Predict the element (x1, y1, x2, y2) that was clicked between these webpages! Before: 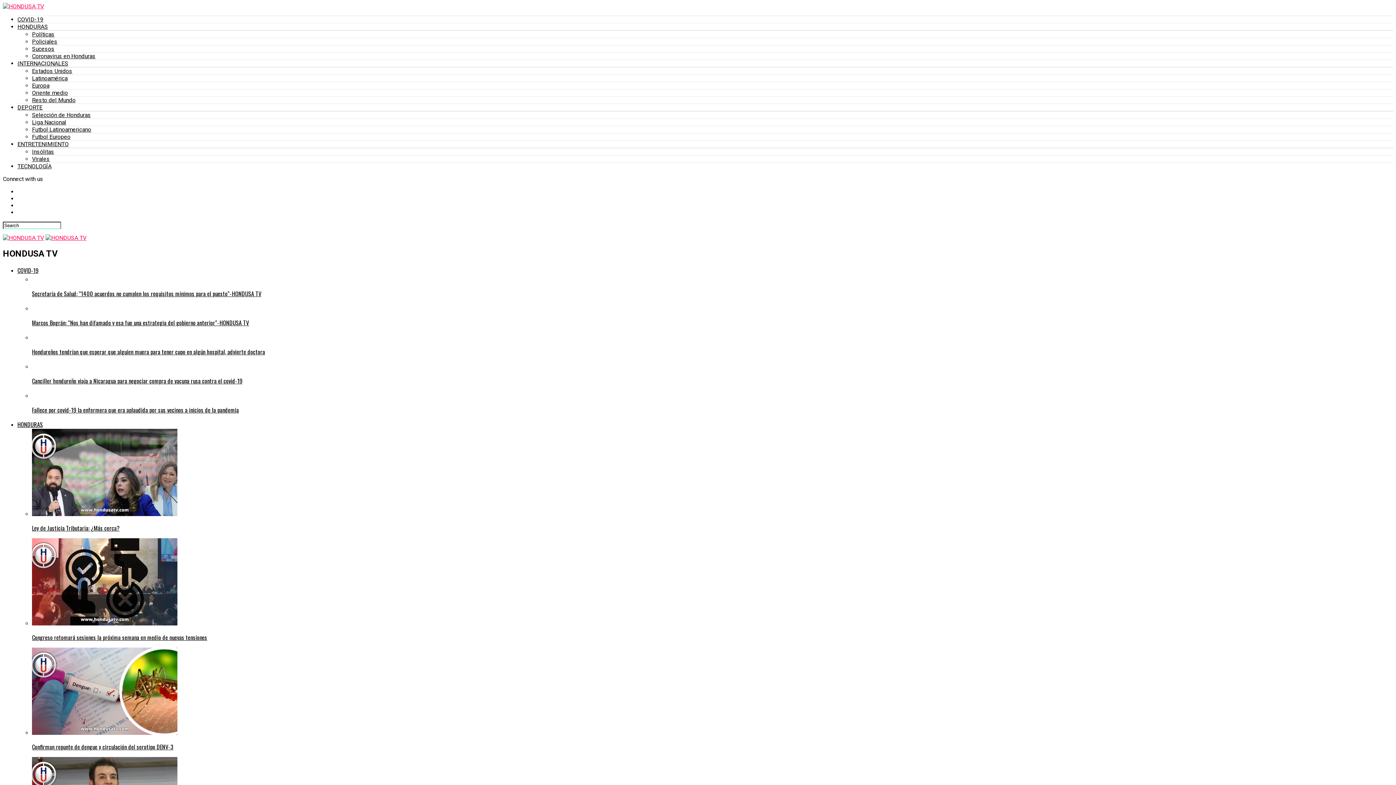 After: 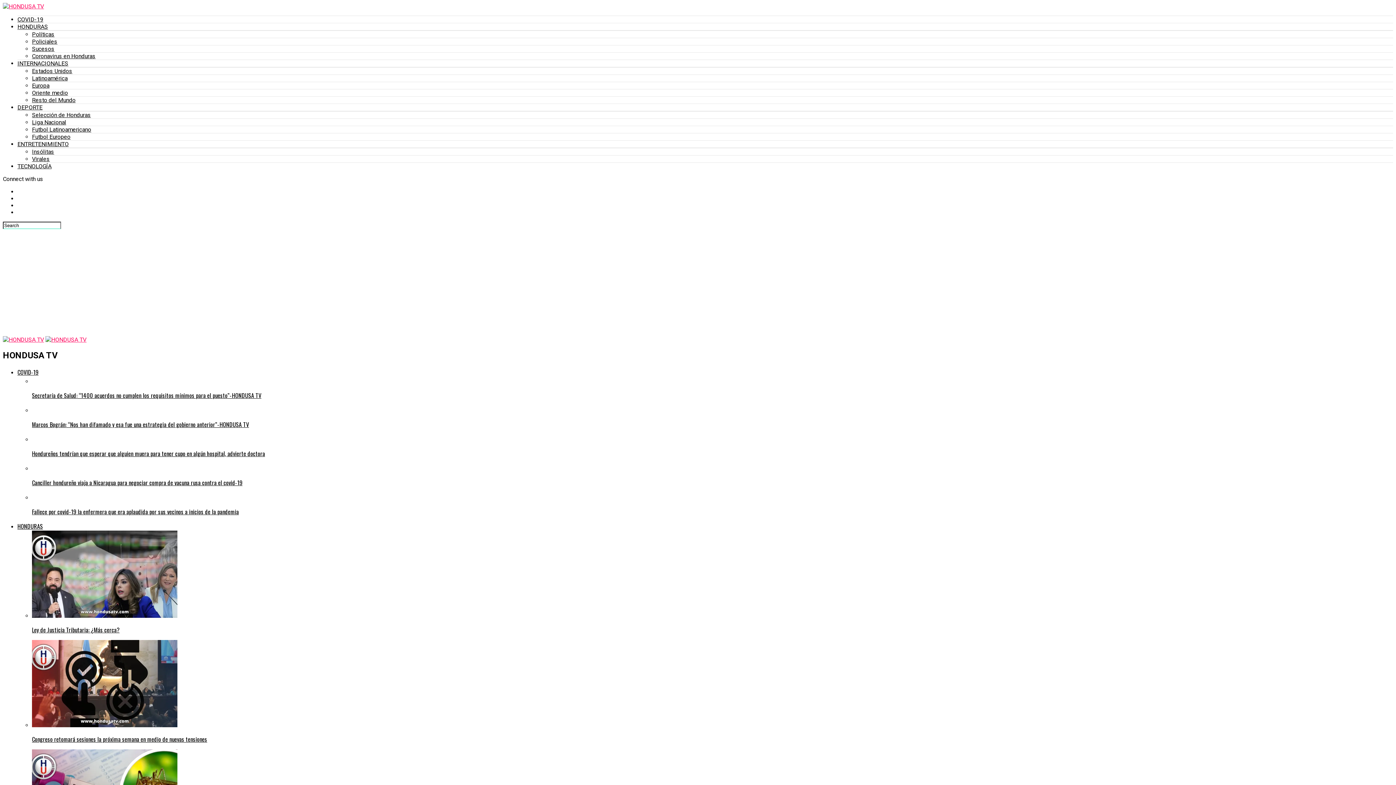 Action: label: HONDURAS bbox: (17, 23, 48, 30)